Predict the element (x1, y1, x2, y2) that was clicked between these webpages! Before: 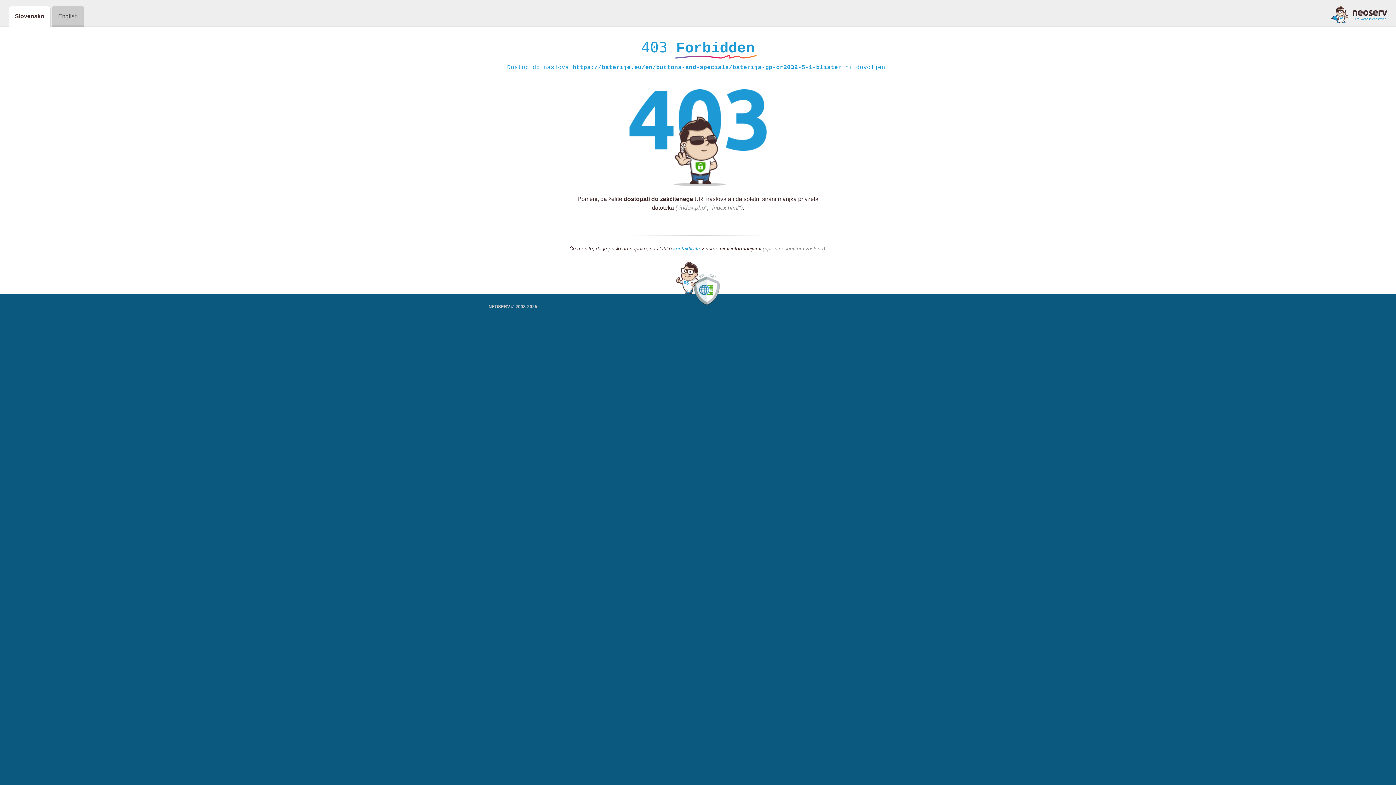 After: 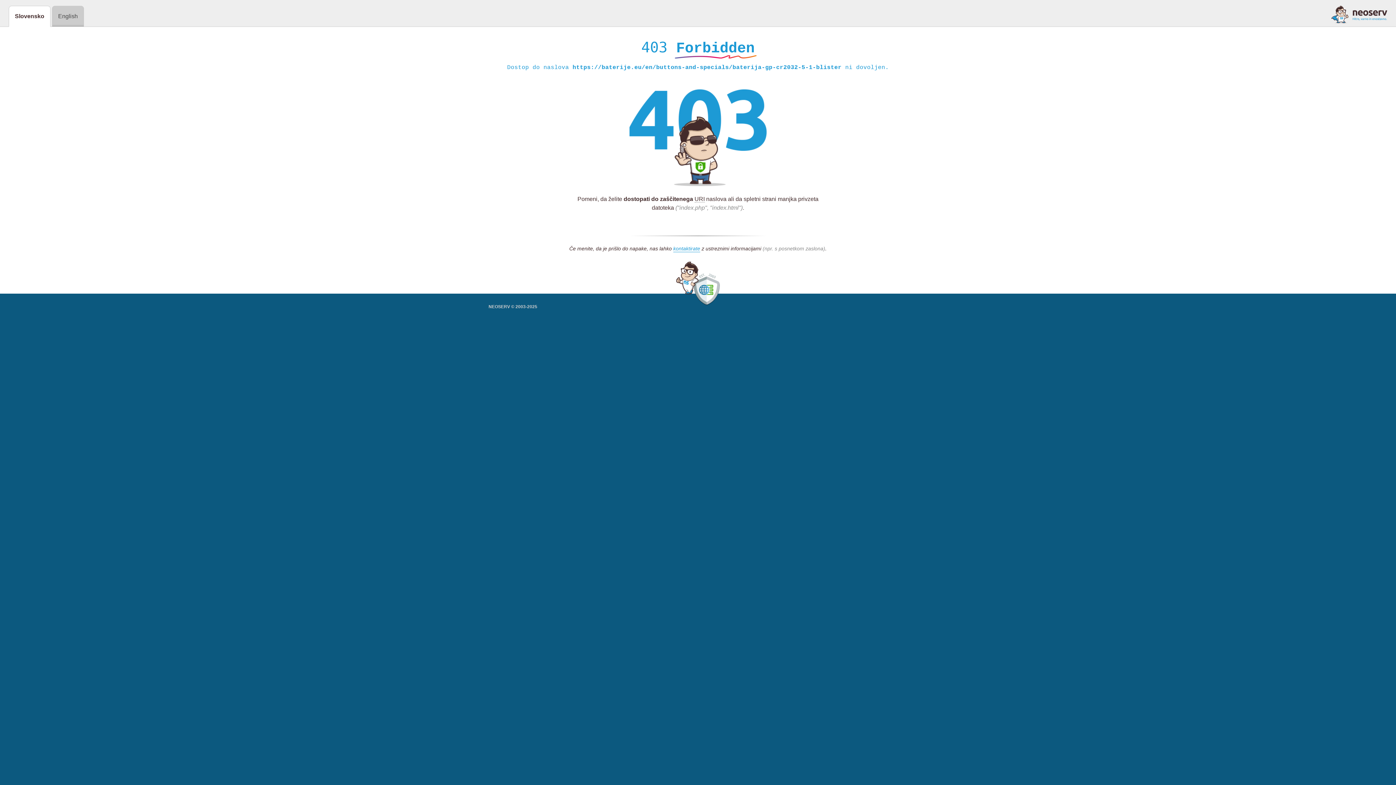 Action: bbox: (1331, 5, 1387, 23)